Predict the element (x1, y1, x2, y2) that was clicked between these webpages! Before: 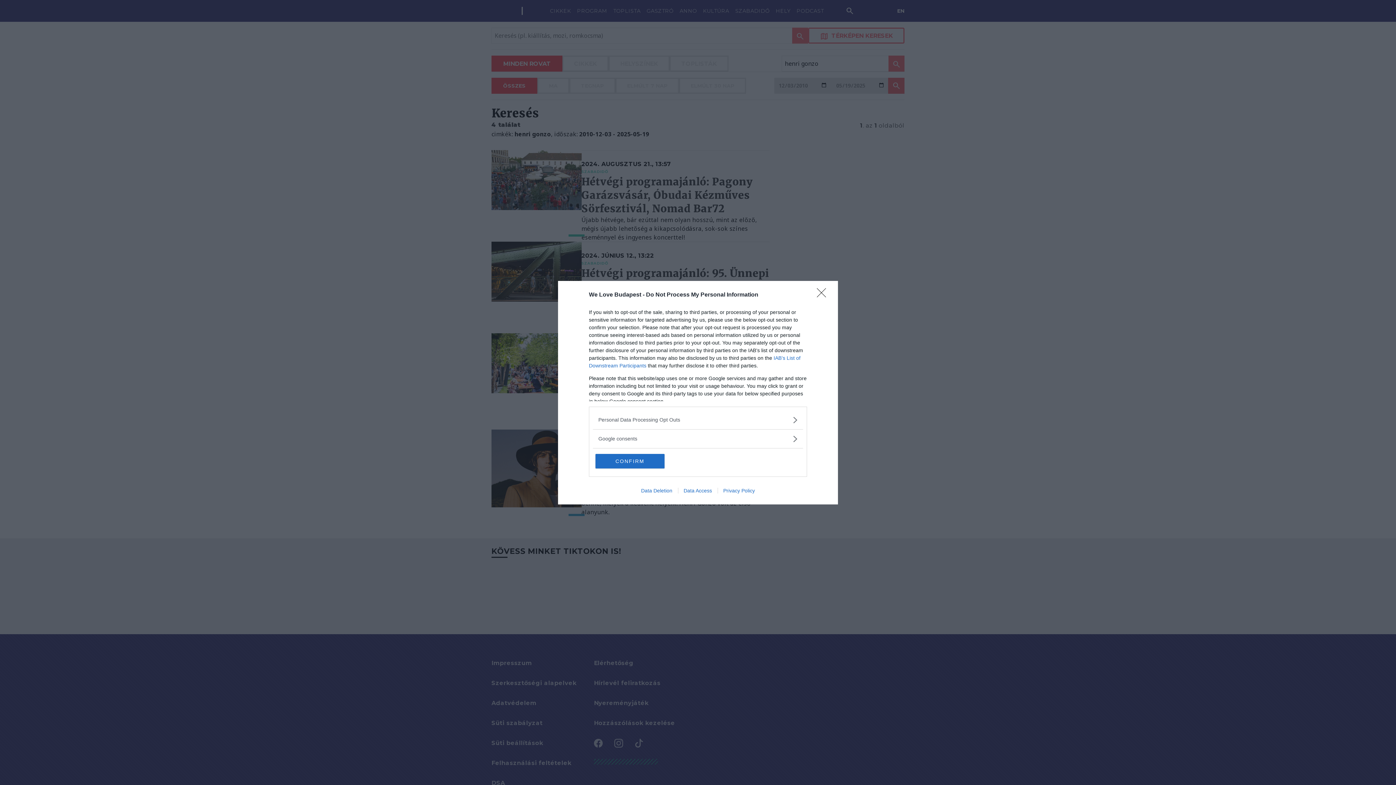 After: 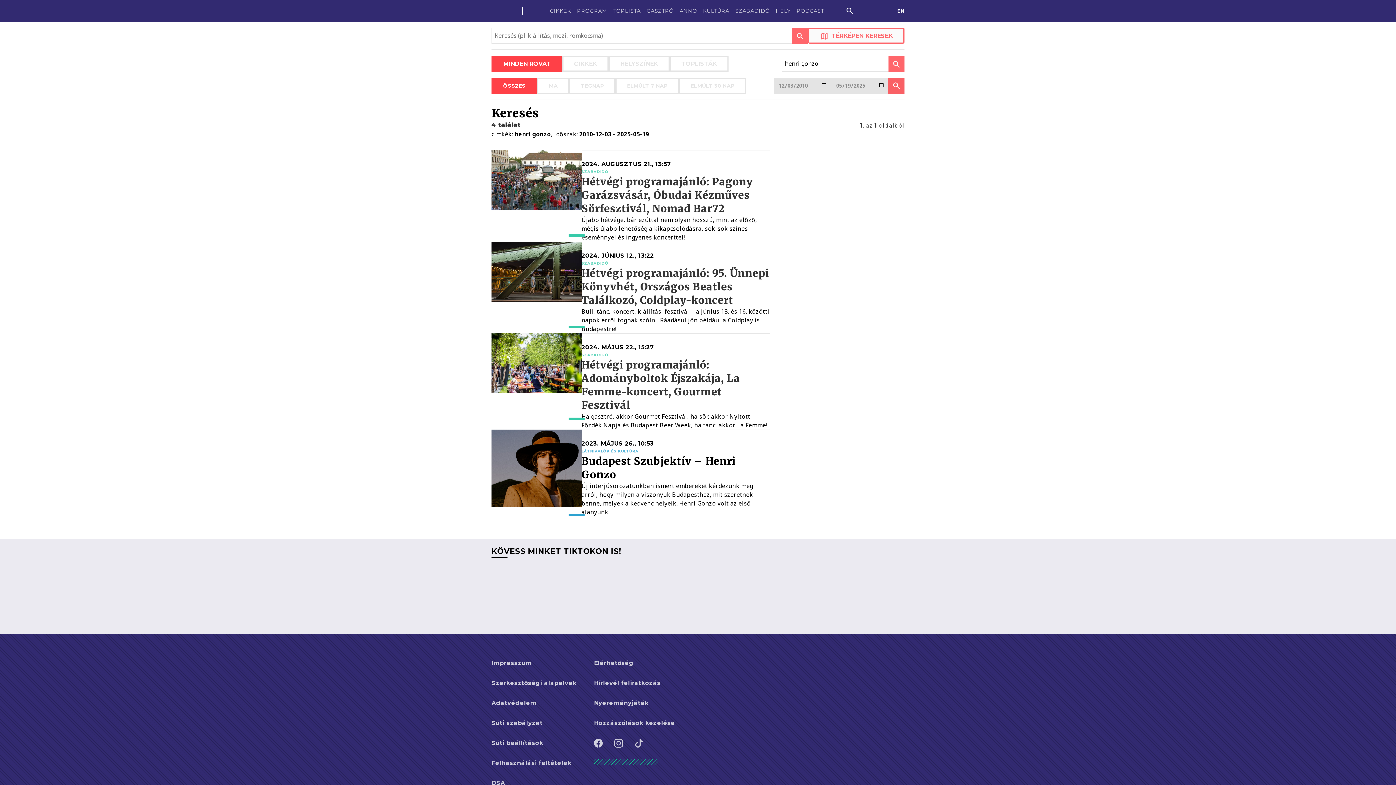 Action: label: CONFIRM bbox: (595, 454, 664, 468)